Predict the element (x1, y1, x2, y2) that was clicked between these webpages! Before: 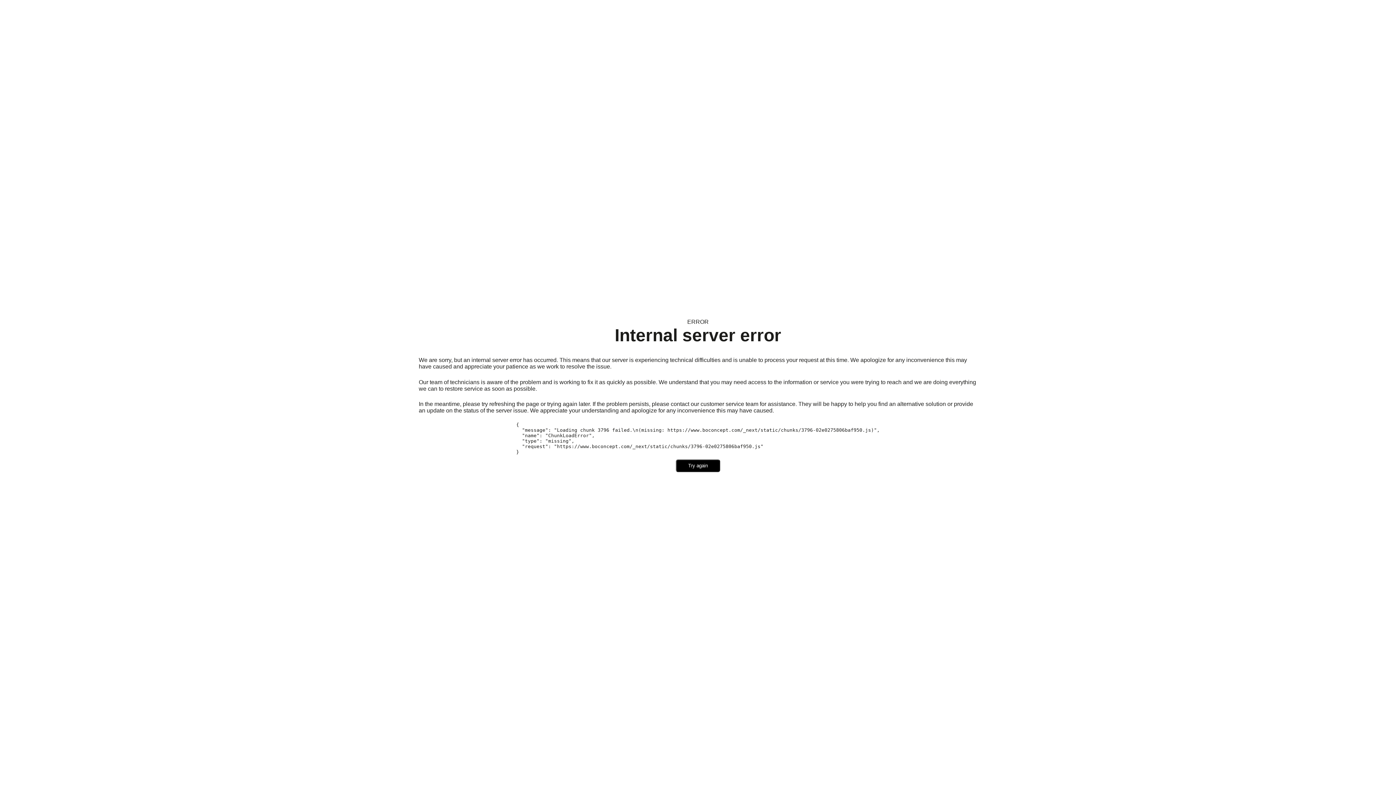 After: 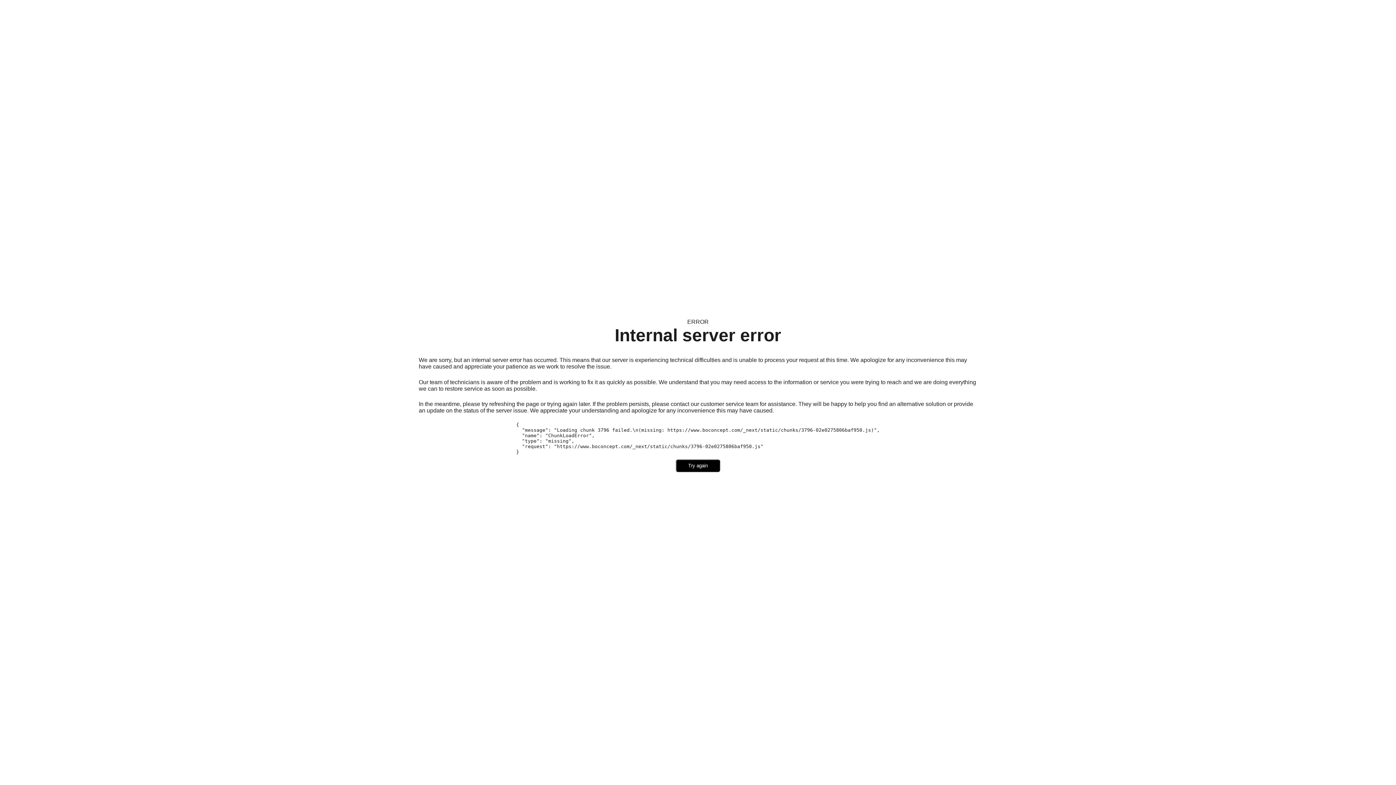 Action: bbox: (676, 459, 720, 472) label: Try again